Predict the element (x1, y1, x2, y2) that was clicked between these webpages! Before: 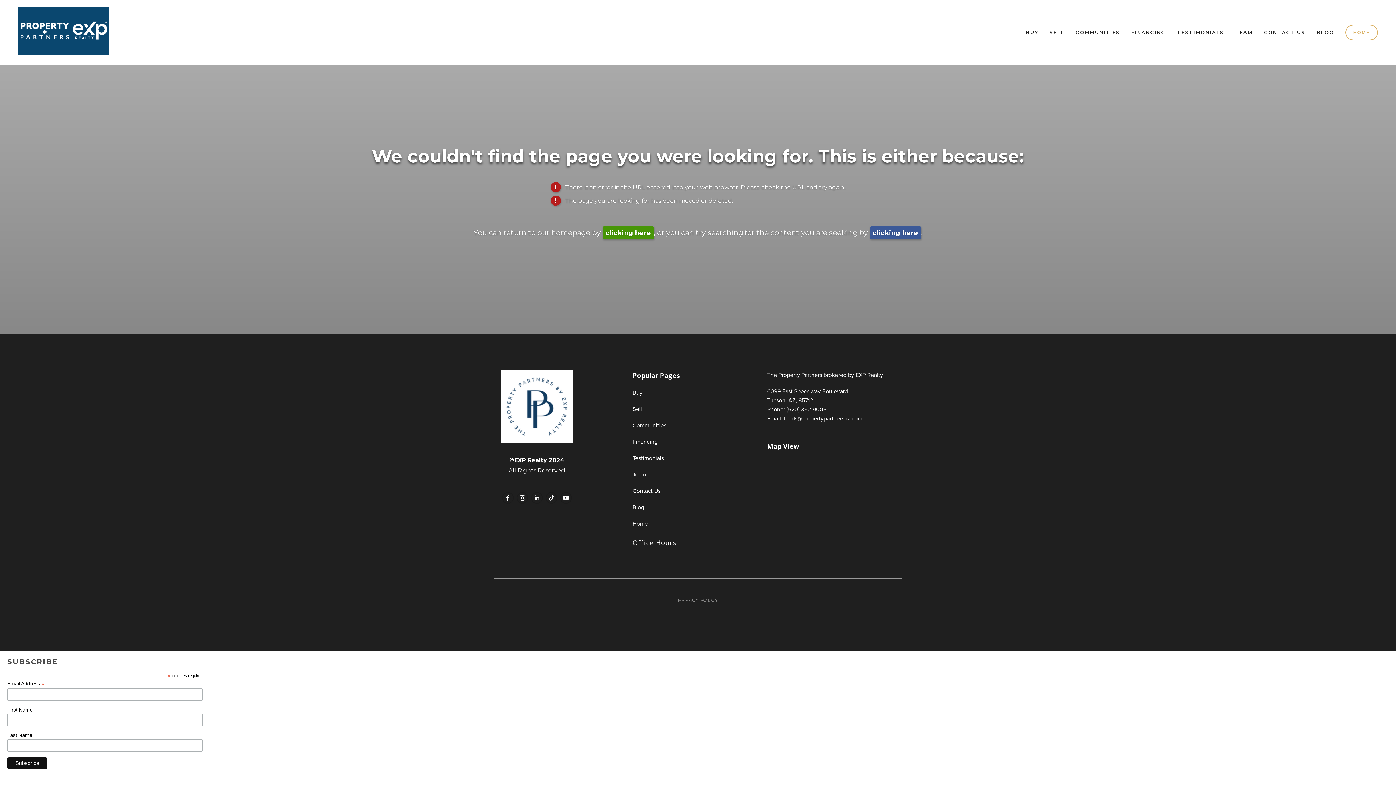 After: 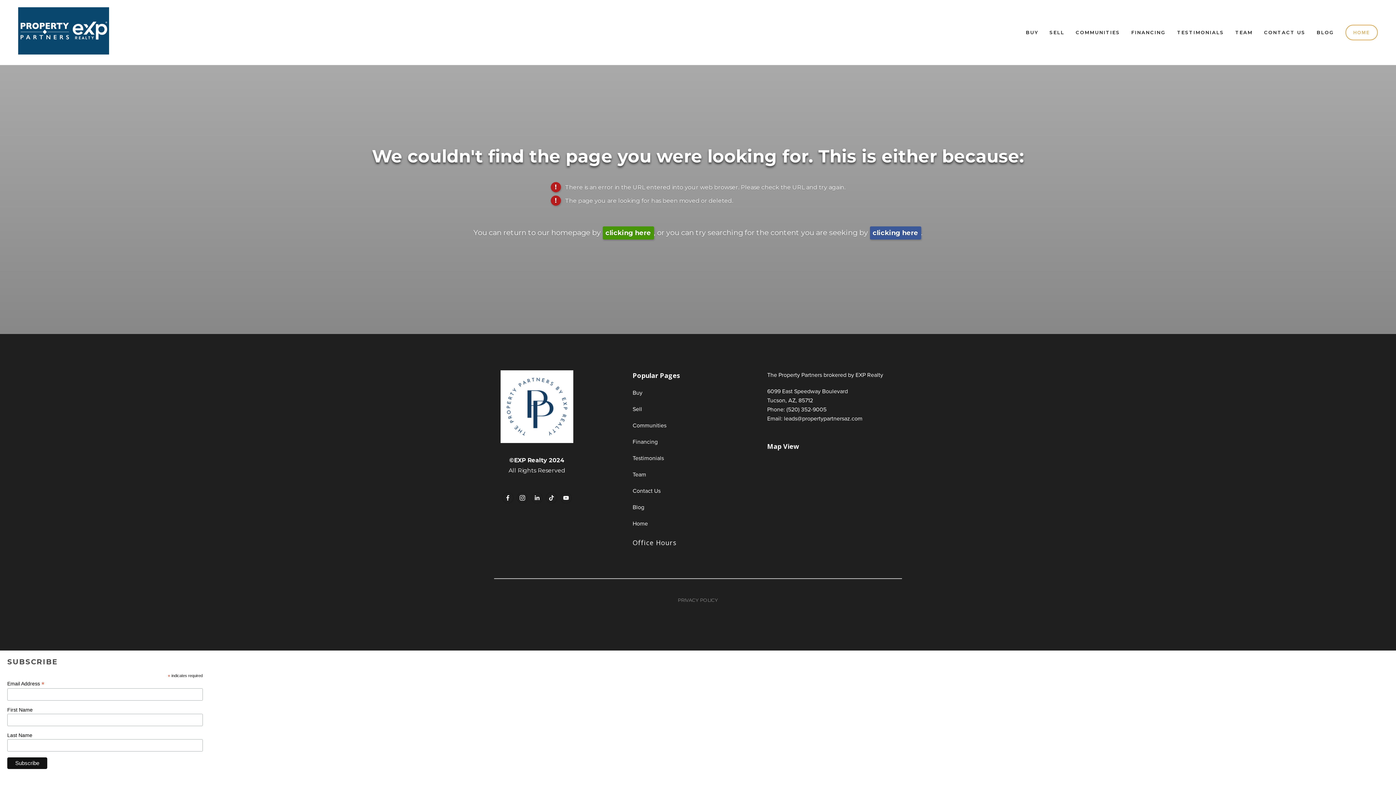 Action: label: PRIVACY POLICY bbox: (678, 597, 718, 603)